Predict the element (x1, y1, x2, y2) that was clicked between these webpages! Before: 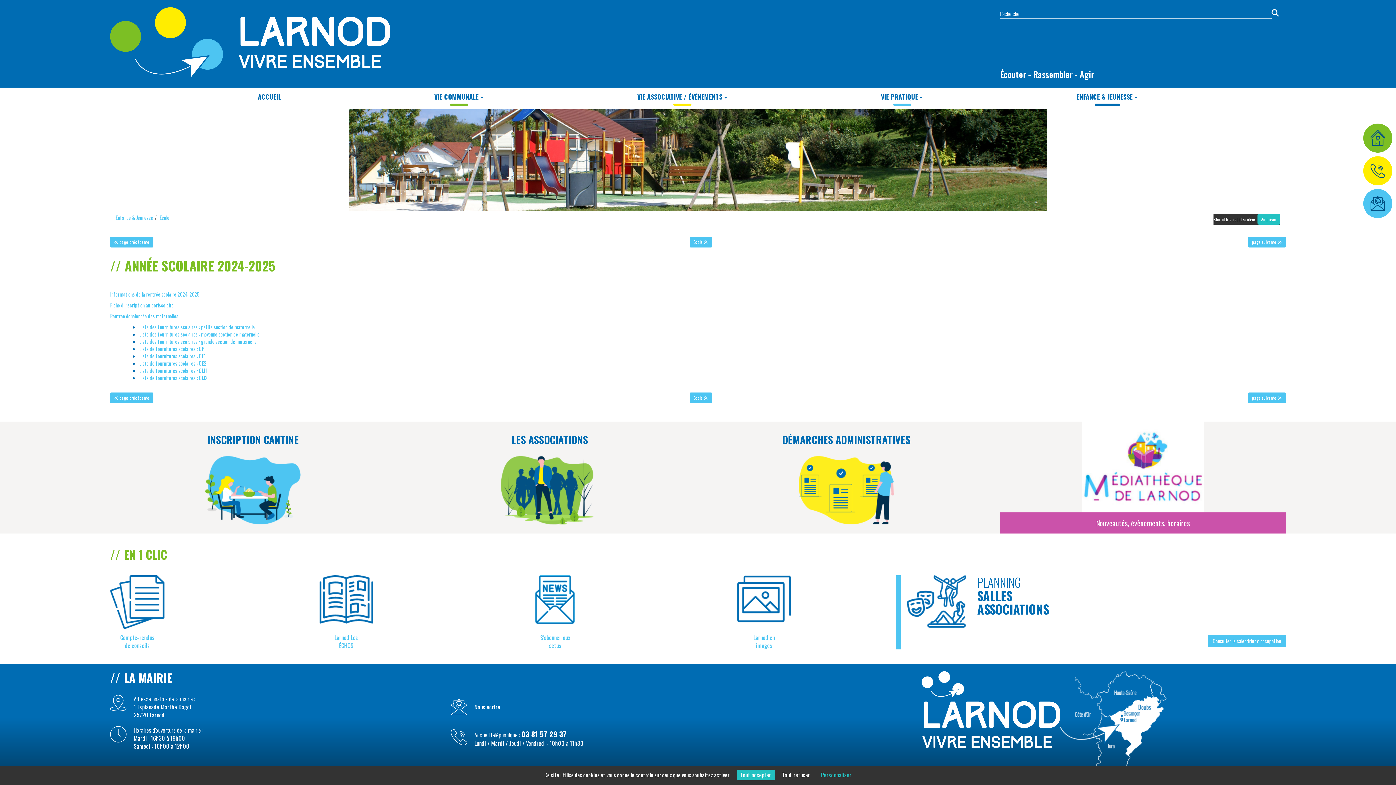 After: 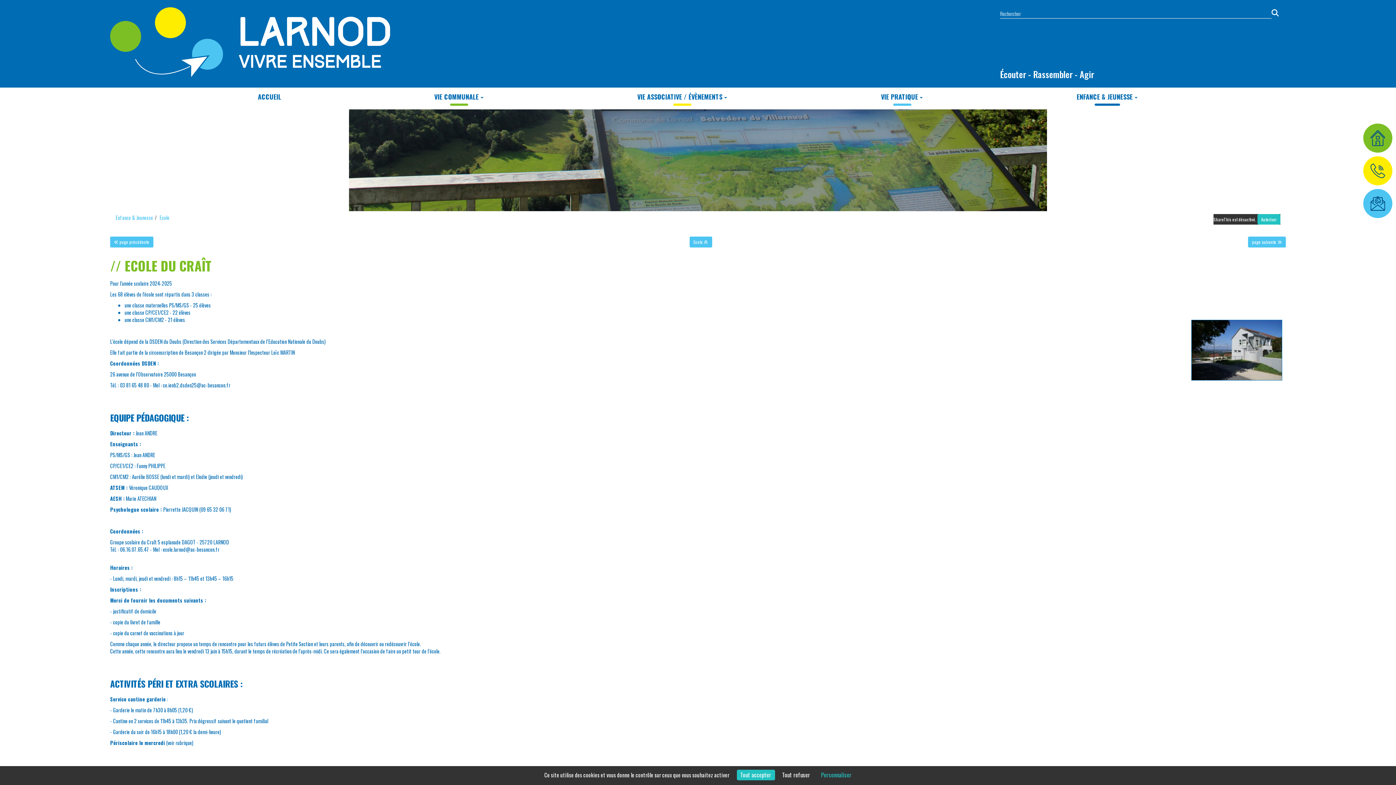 Action: bbox: (110, 236, 153, 247) label:  page précédente